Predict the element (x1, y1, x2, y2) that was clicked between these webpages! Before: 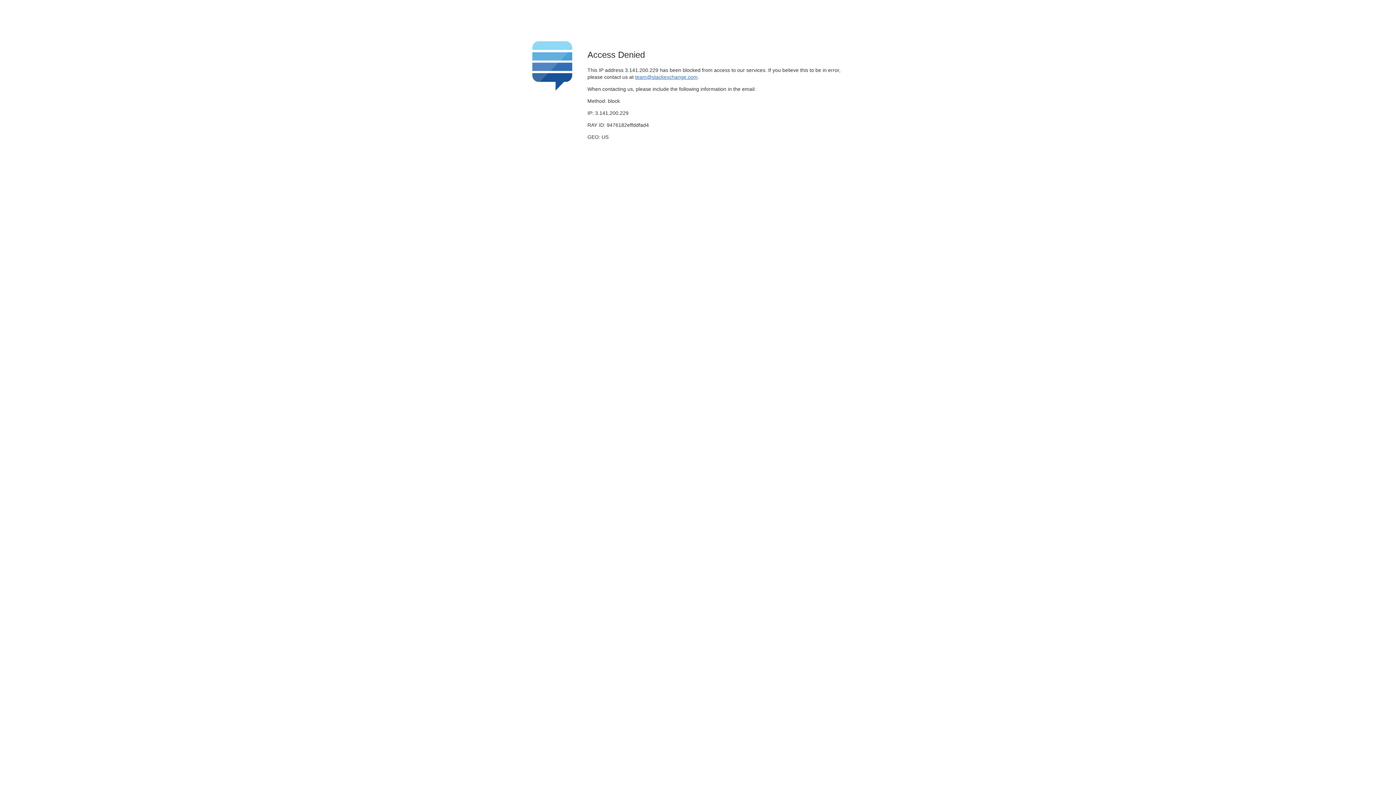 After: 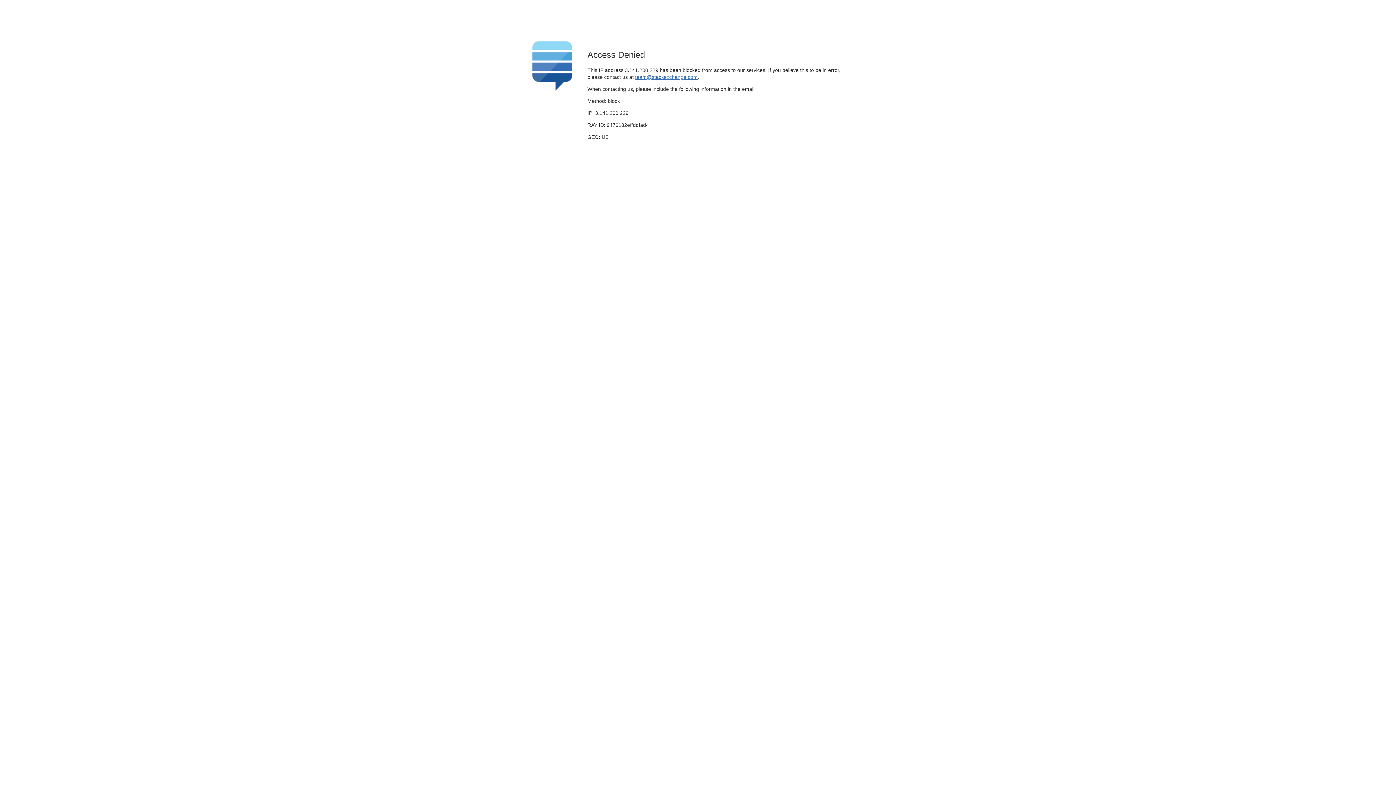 Action: bbox: (635, 74, 697, 79) label: team@stackexchange.com